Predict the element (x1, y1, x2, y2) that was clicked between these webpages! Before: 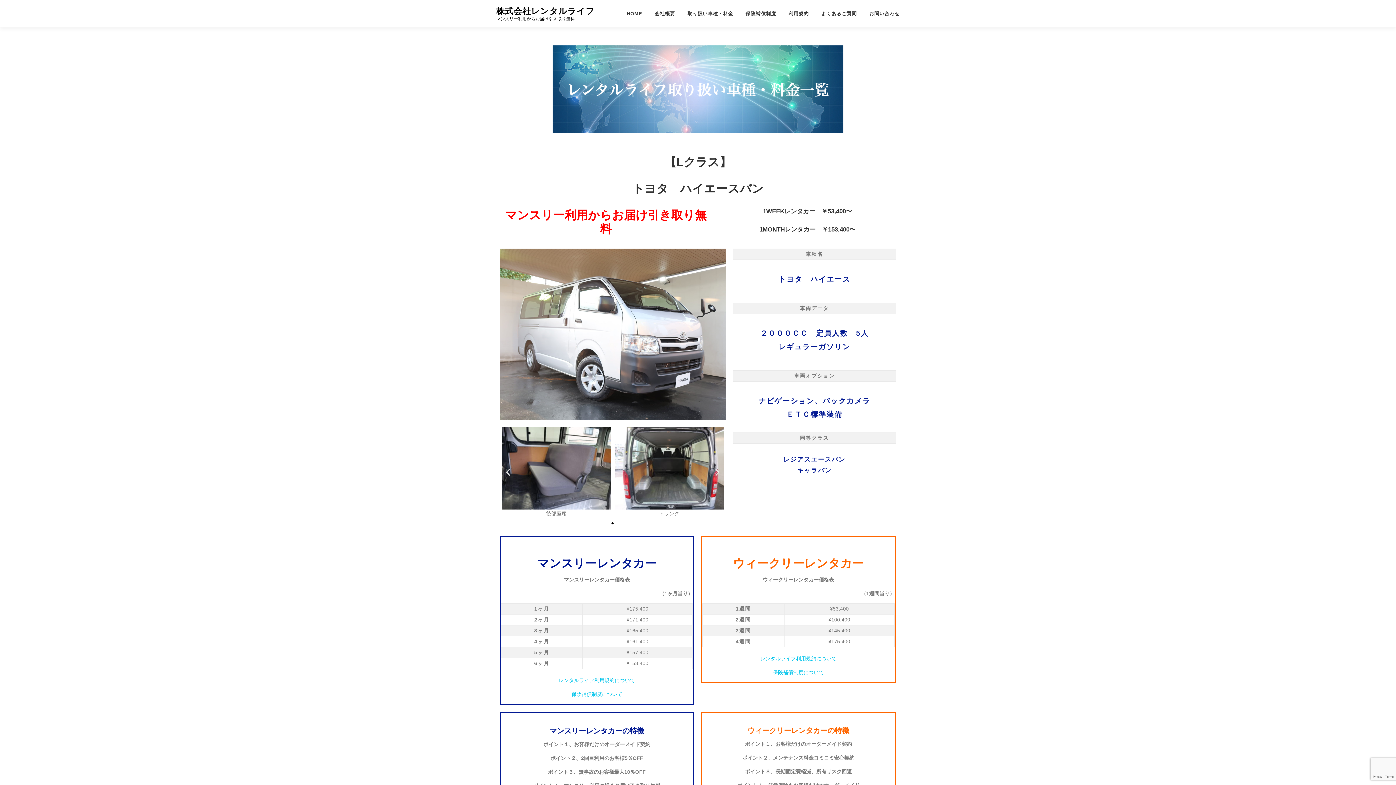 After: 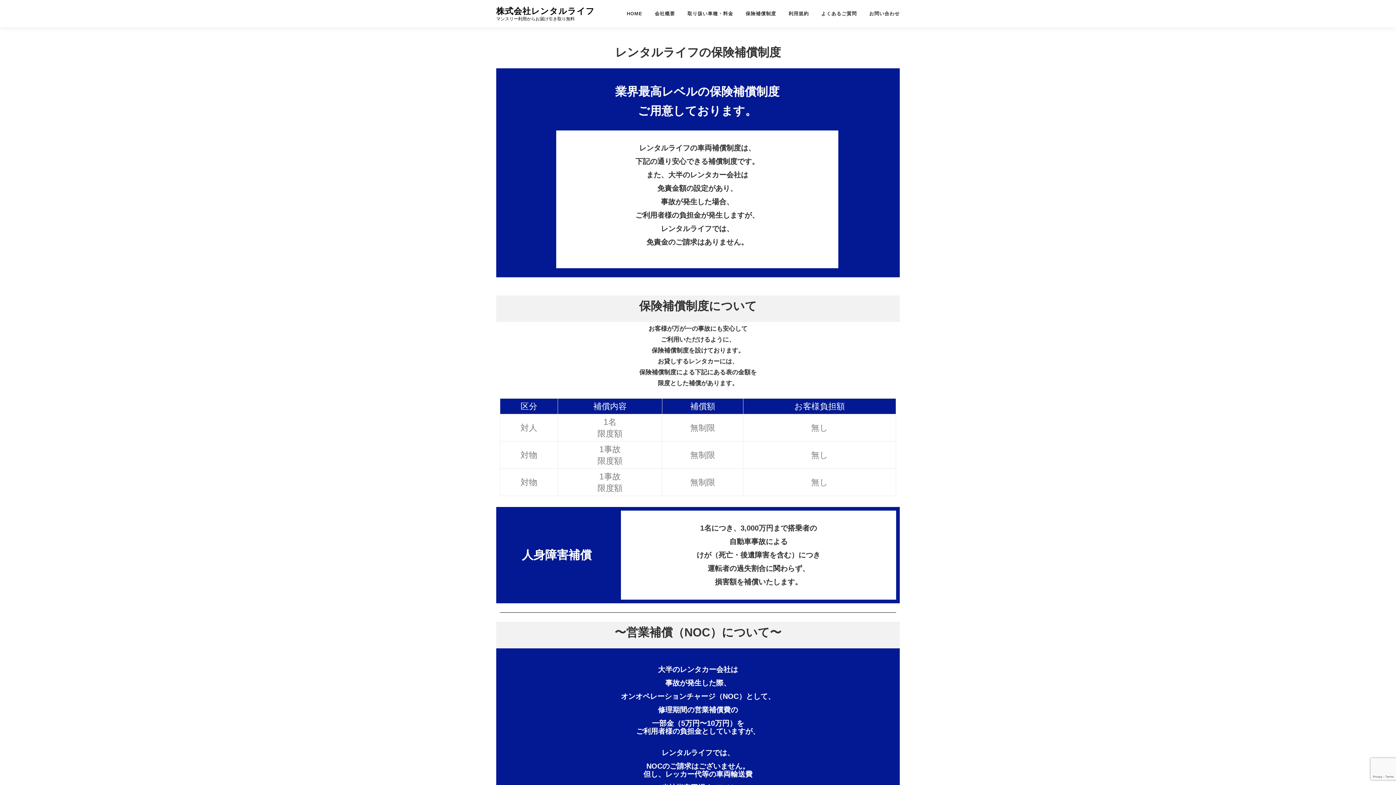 Action: bbox: (739, 0, 782, 27) label: 保険補償制度